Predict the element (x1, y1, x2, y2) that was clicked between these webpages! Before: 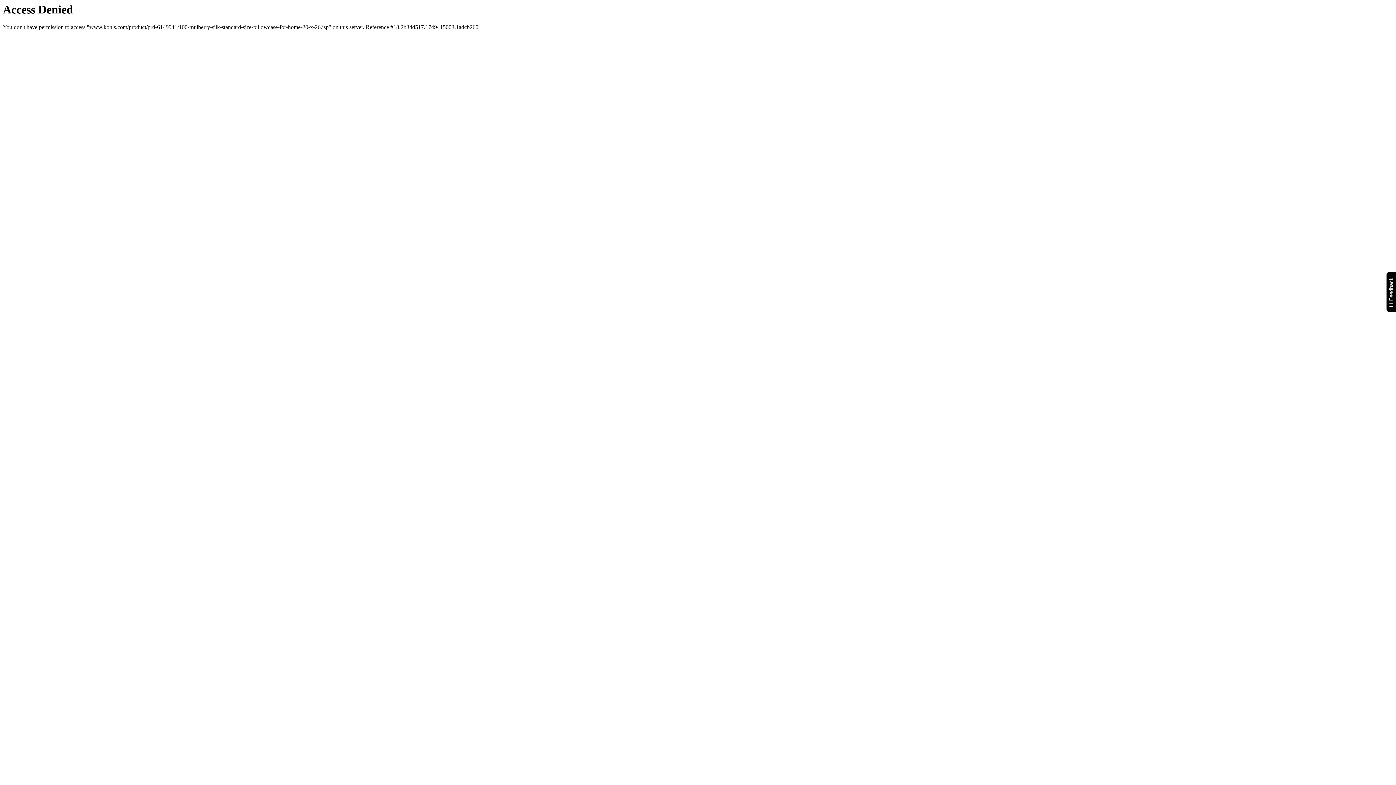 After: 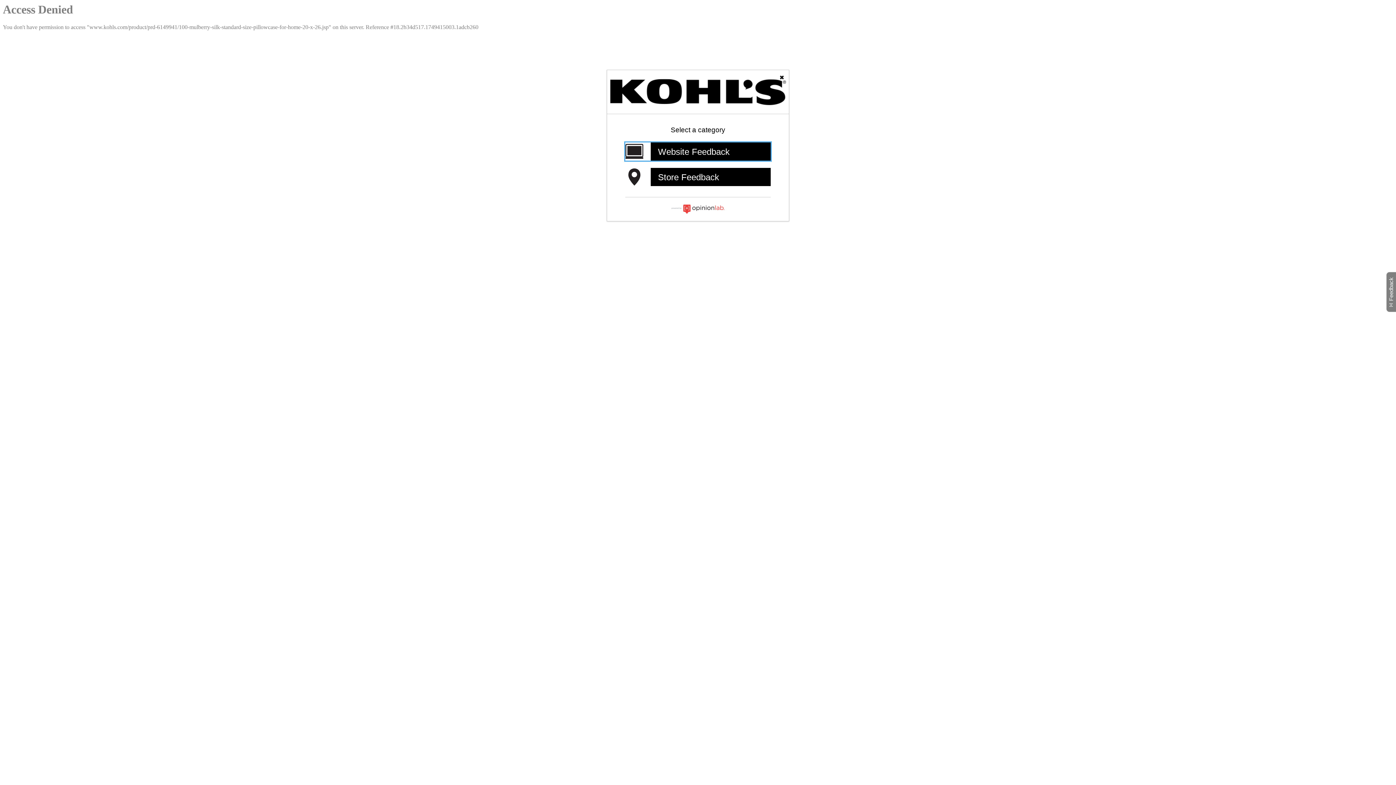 Action: bbox: (1386, 271, 1399, 312) label: Feedback
Will open a new window